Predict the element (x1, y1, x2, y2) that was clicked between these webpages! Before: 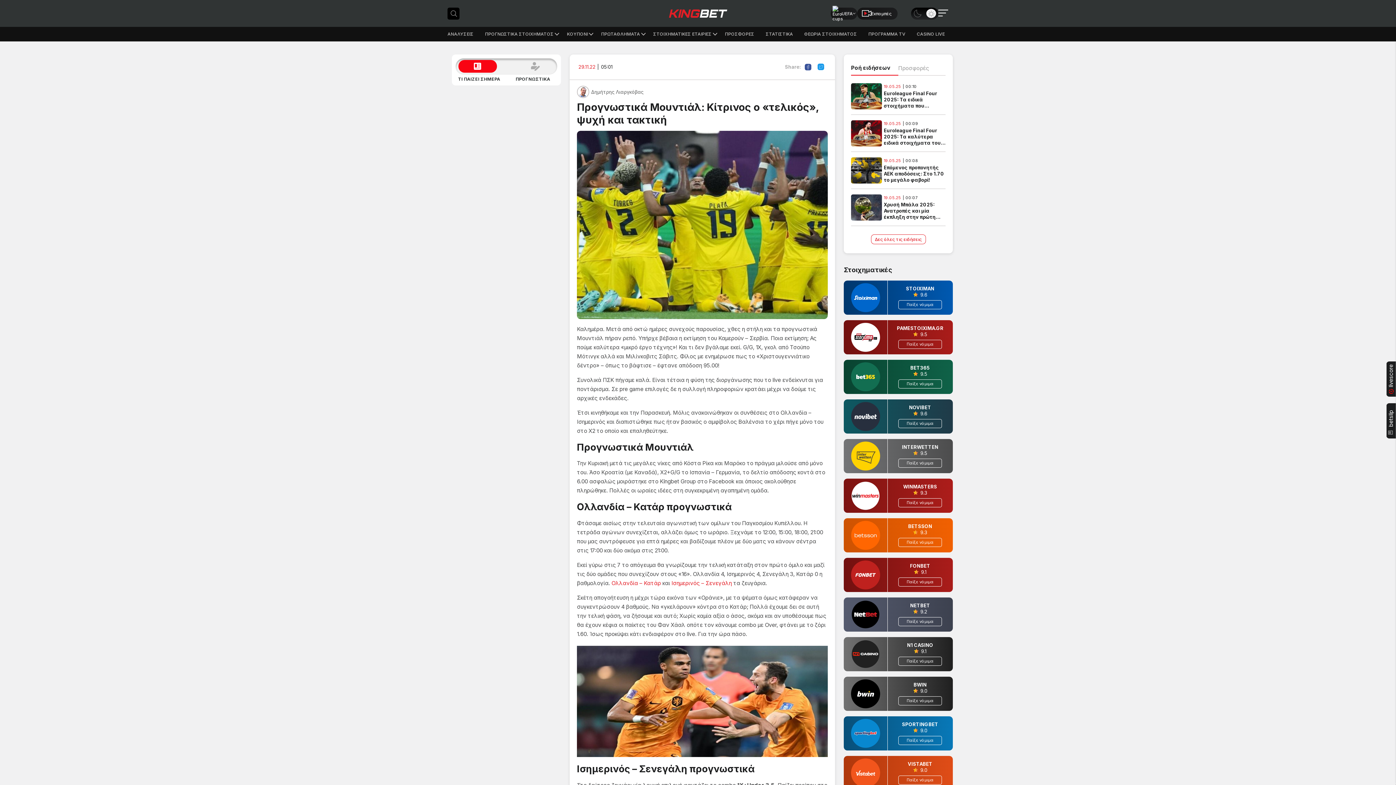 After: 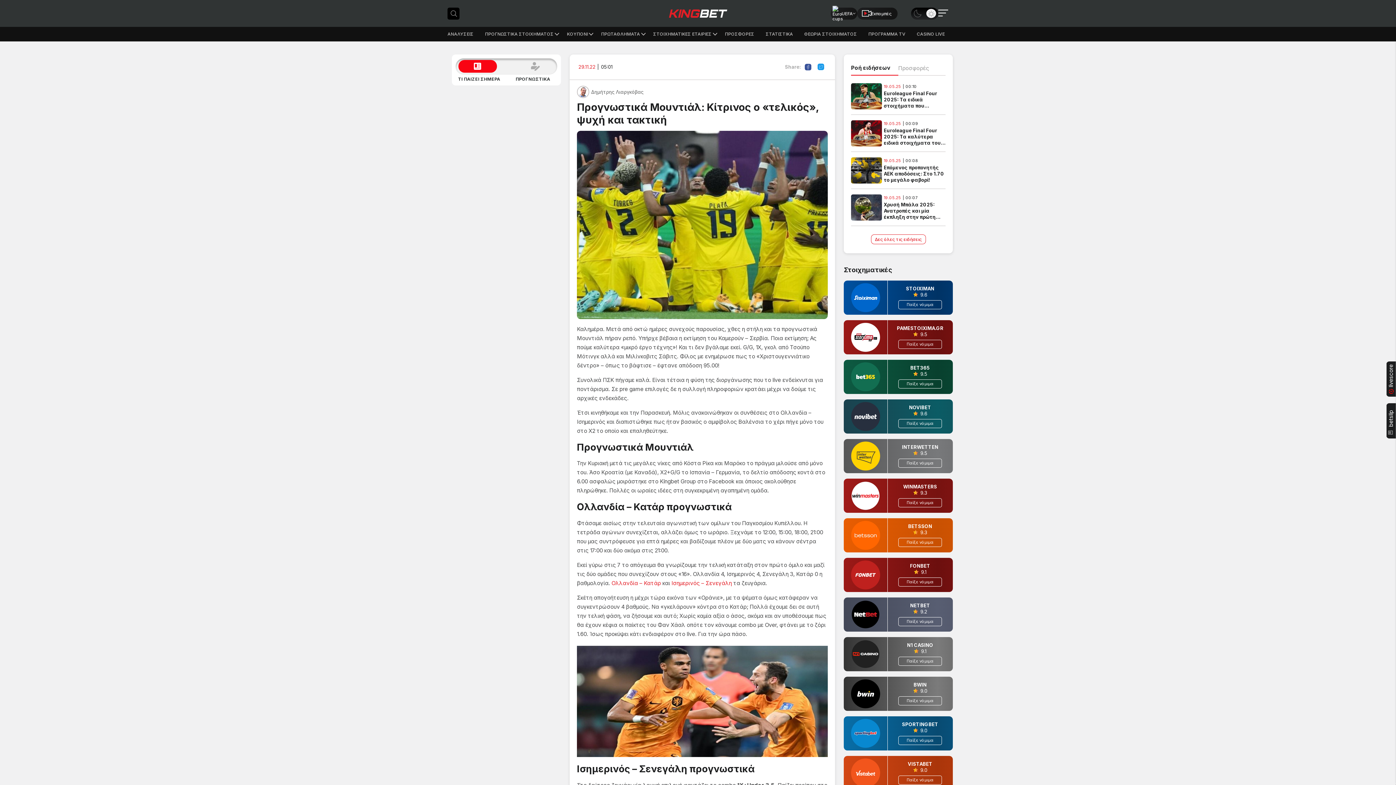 Action: bbox: (844, 716, 953, 750) label: SPORTINGBET
9.0
Παίξε νόμιμα